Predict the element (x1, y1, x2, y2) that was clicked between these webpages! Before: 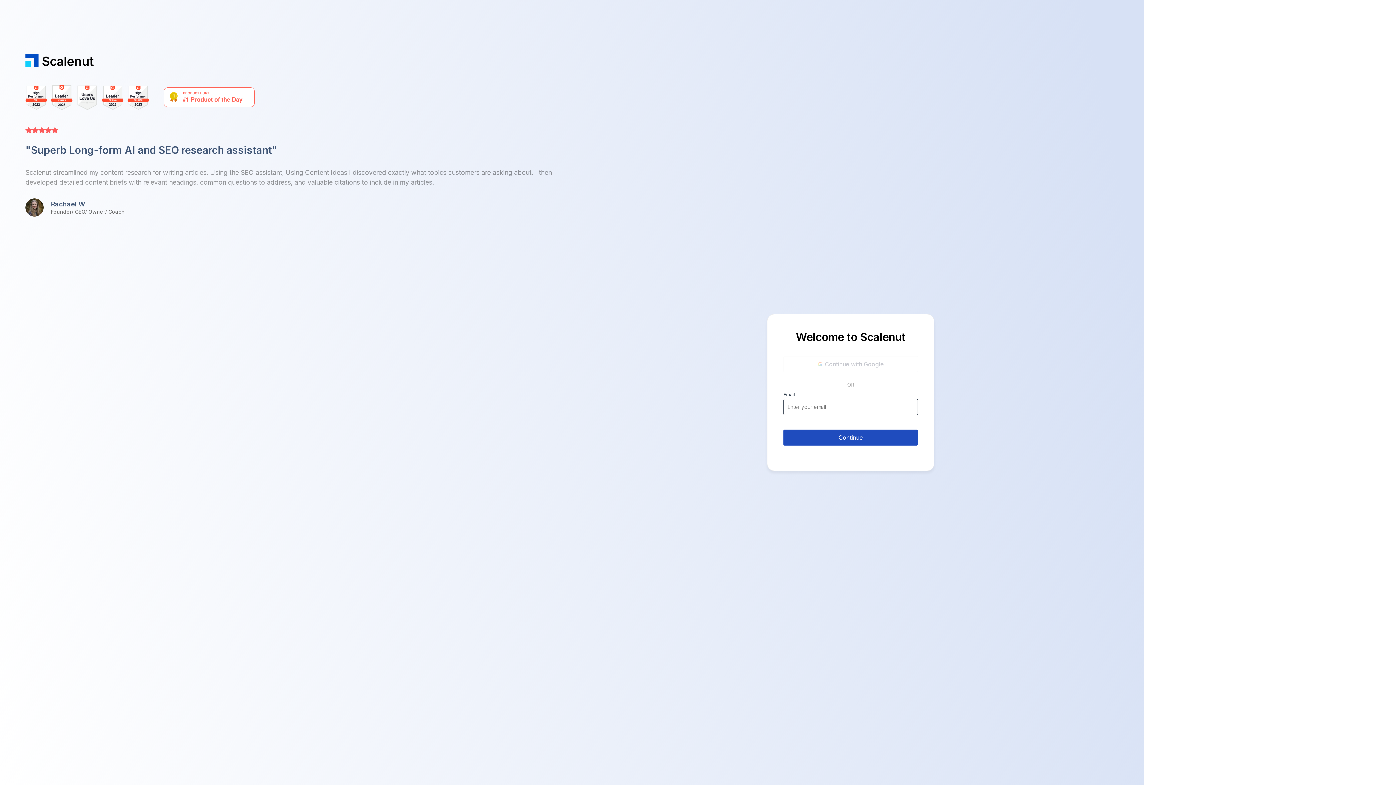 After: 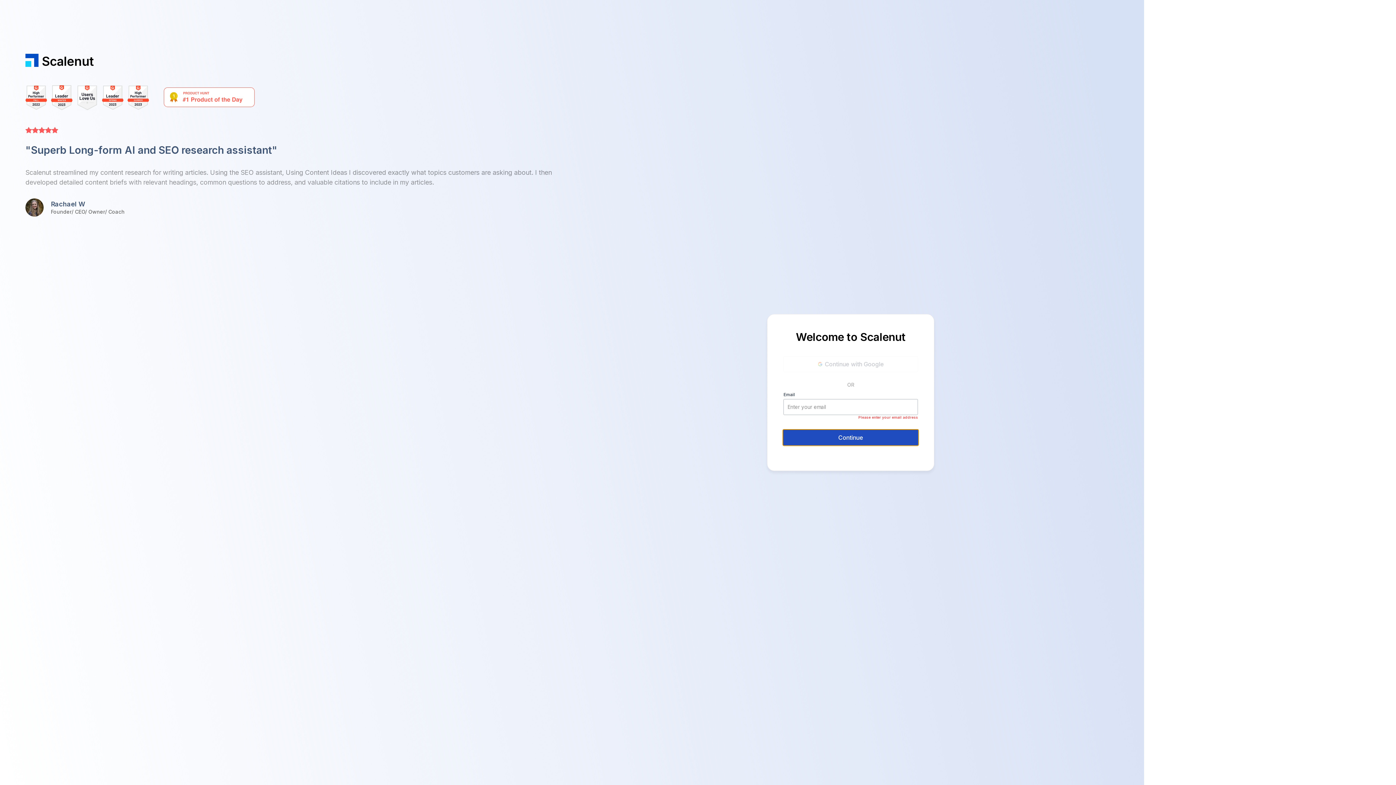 Action: bbox: (783, 429, 918, 445) label: Continue